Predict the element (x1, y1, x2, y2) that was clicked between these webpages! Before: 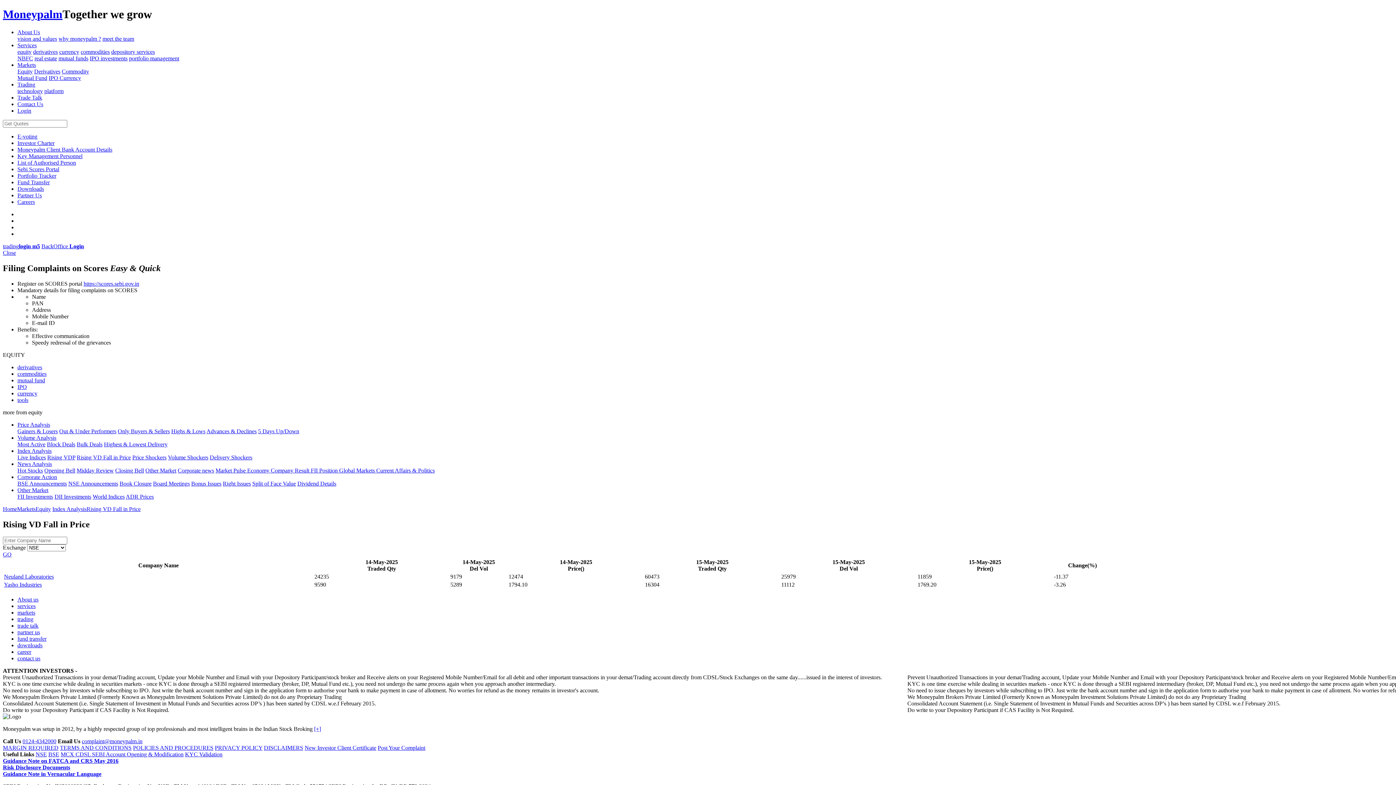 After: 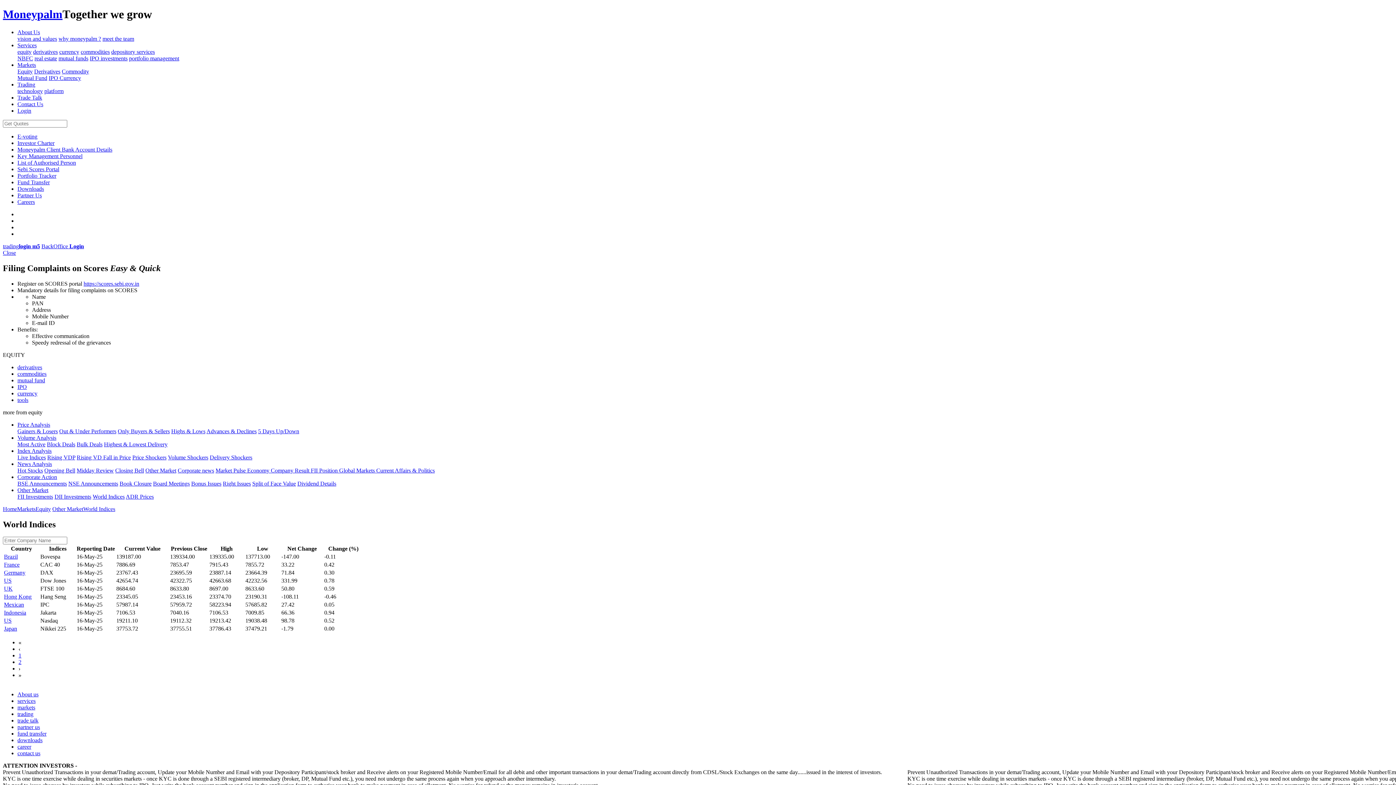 Action: bbox: (92, 493, 124, 499) label: World Indices